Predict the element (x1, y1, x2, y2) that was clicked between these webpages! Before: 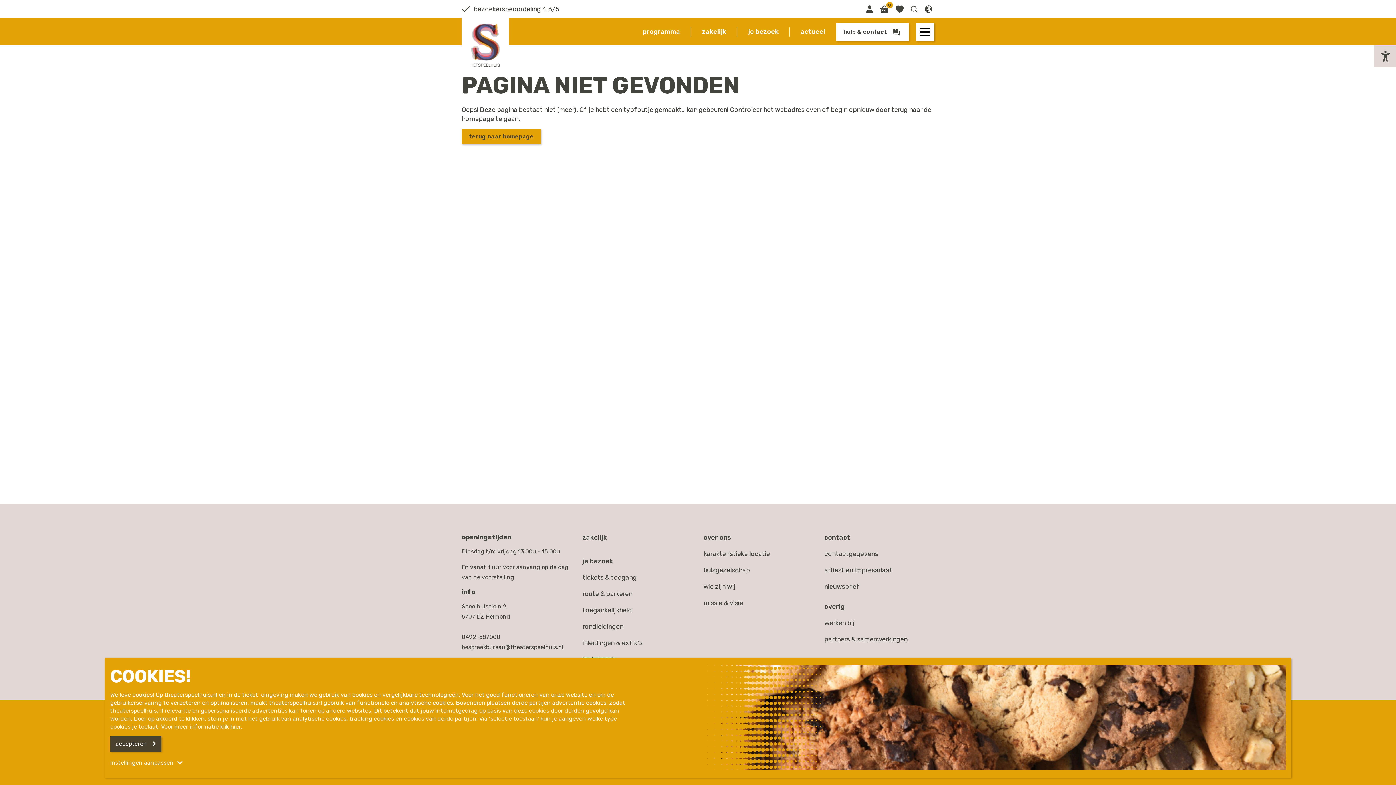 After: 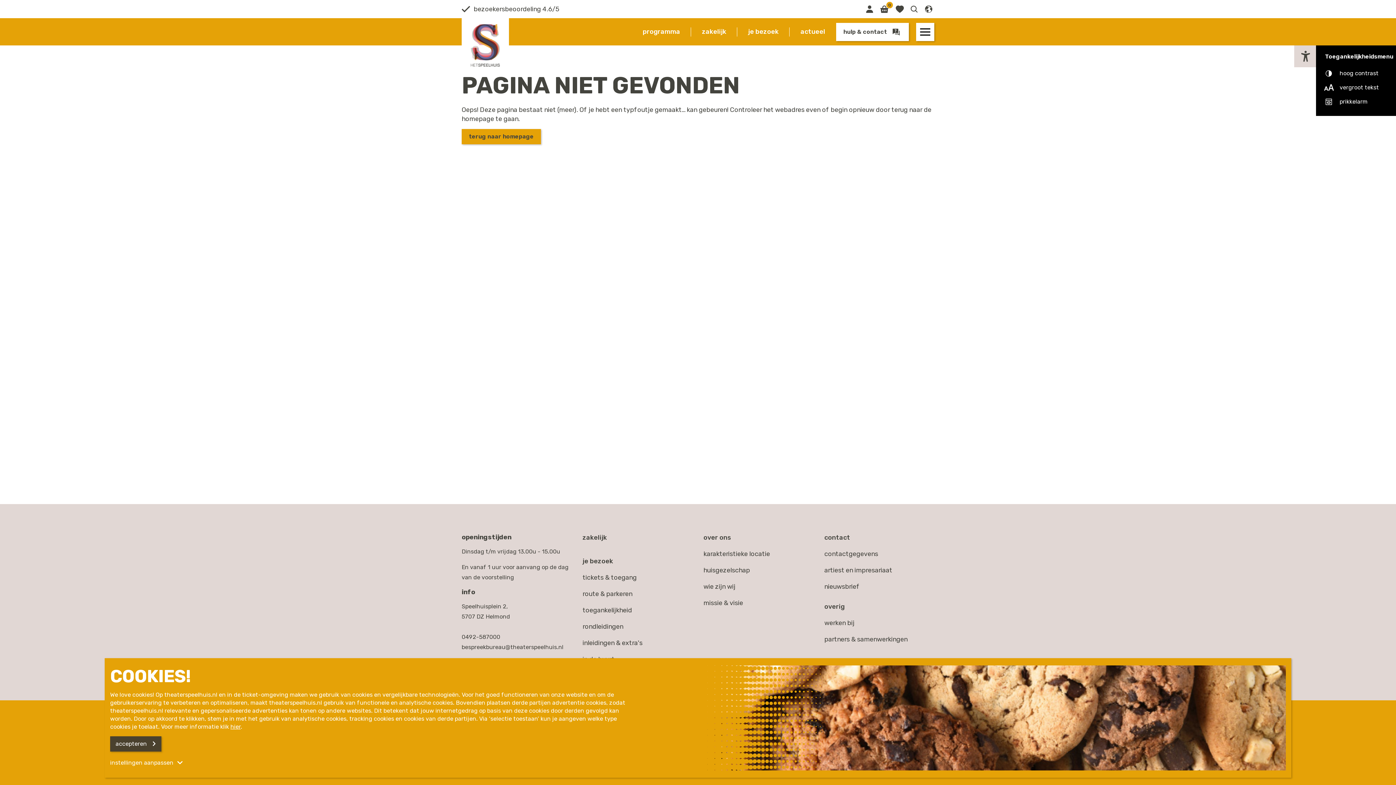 Action: bbox: (1374, 45, 1396, 67) label: Toegankelijkheid menu